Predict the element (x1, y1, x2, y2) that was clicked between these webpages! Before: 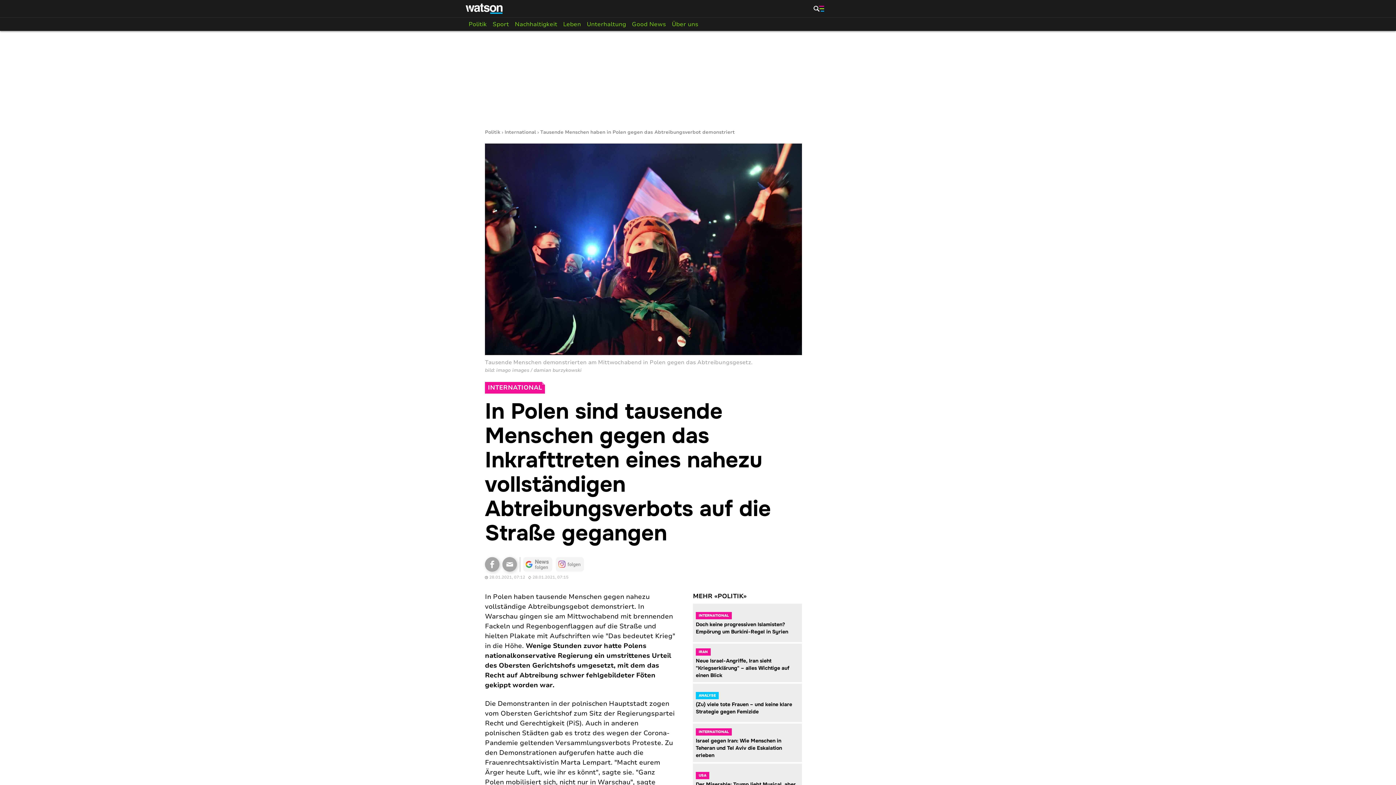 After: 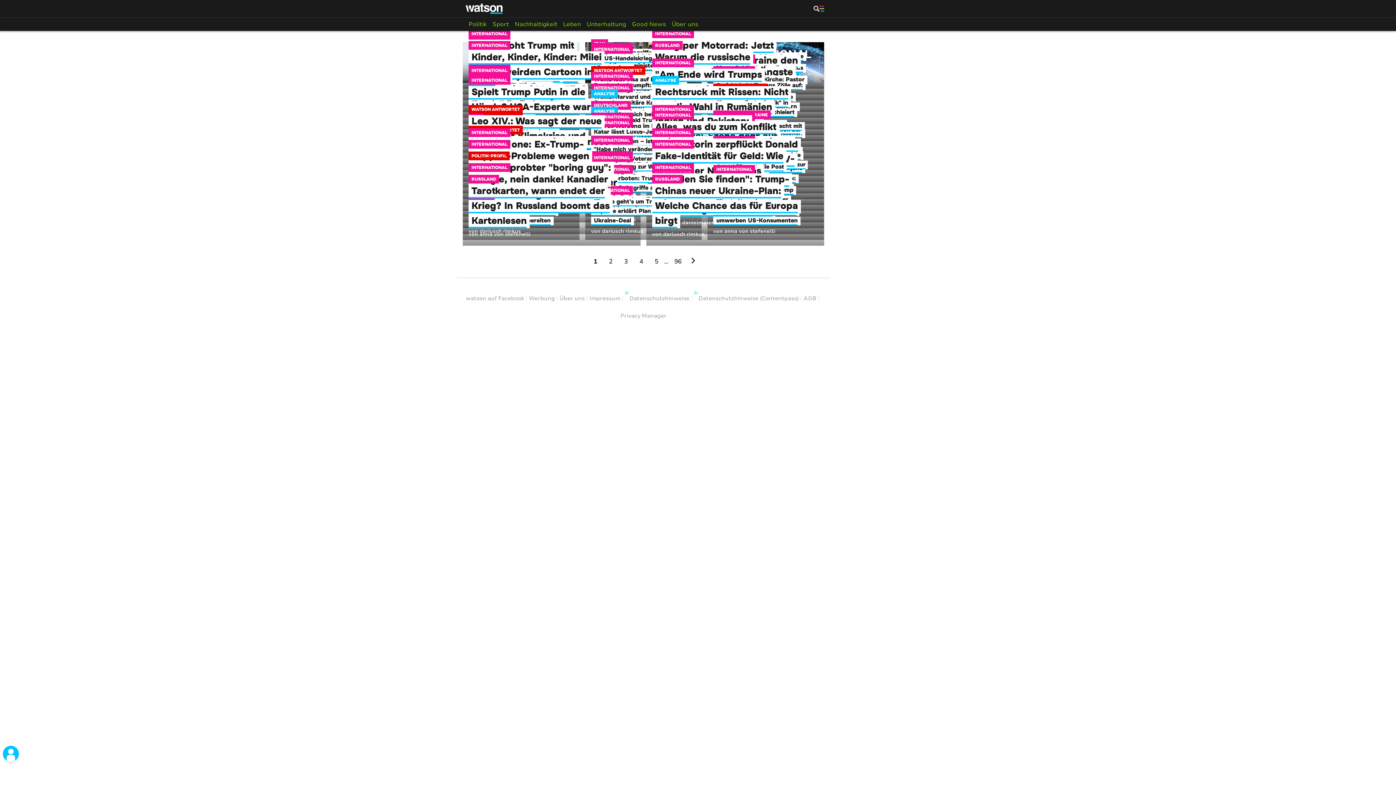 Action: bbox: (504, 130, 535, 134) label: International